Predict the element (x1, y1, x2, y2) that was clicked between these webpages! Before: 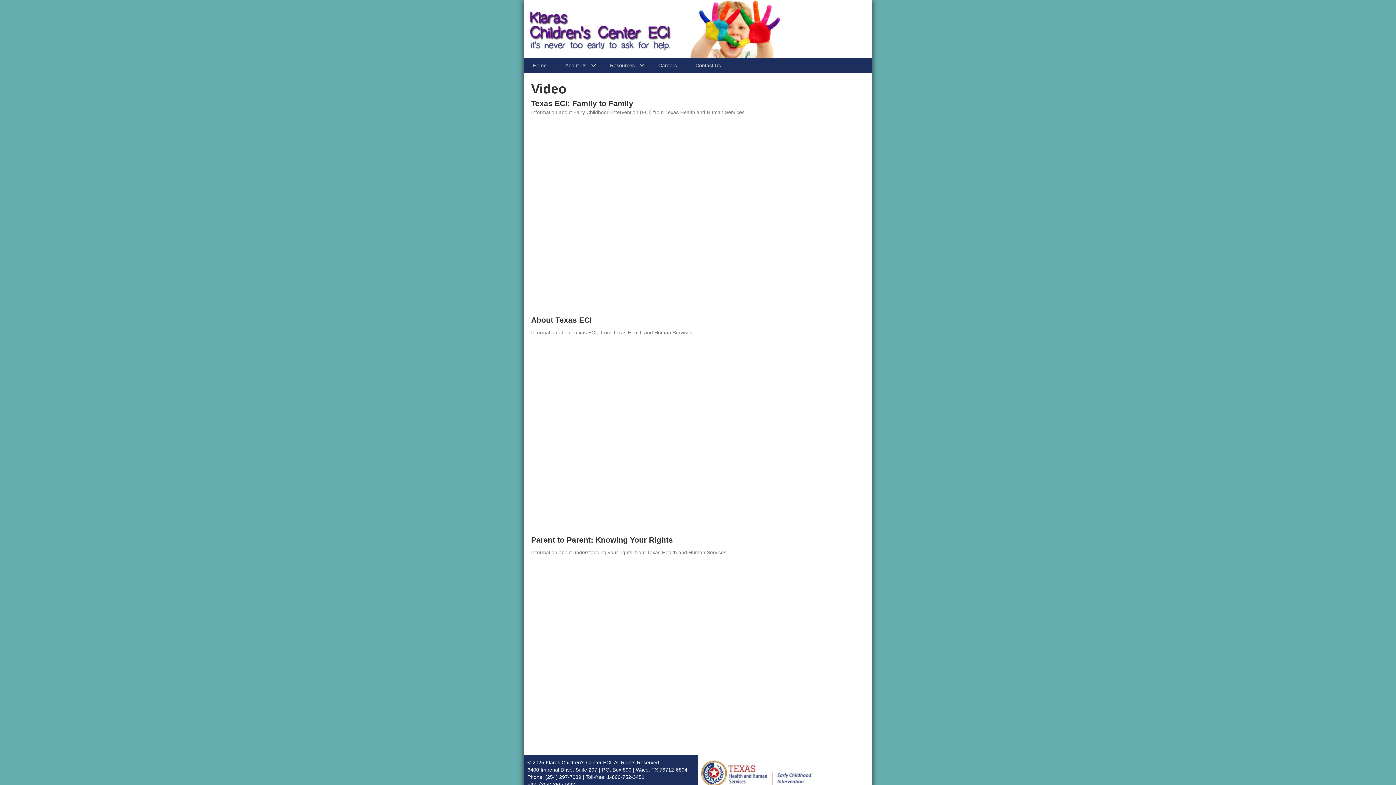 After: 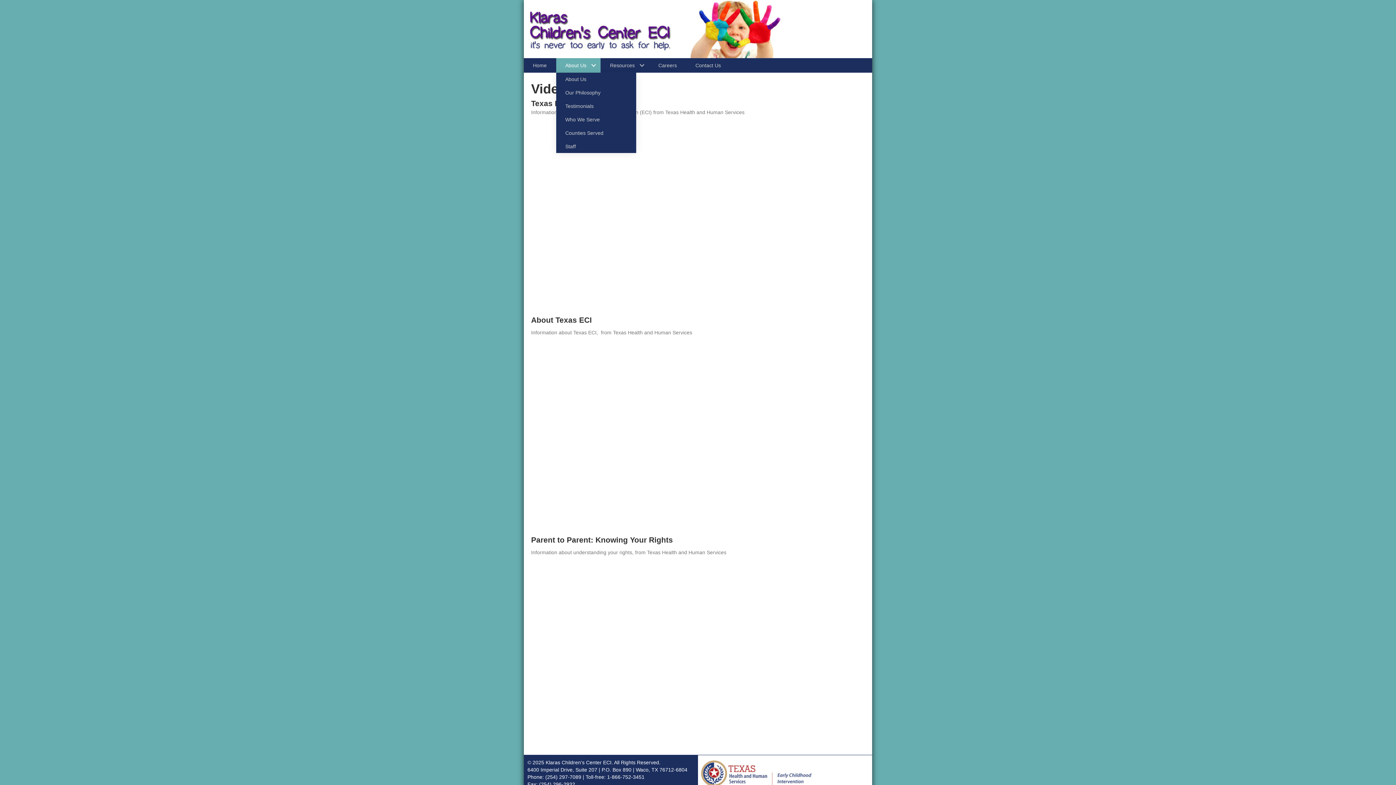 Action: bbox: (556, 58, 600, 72) label: About Us